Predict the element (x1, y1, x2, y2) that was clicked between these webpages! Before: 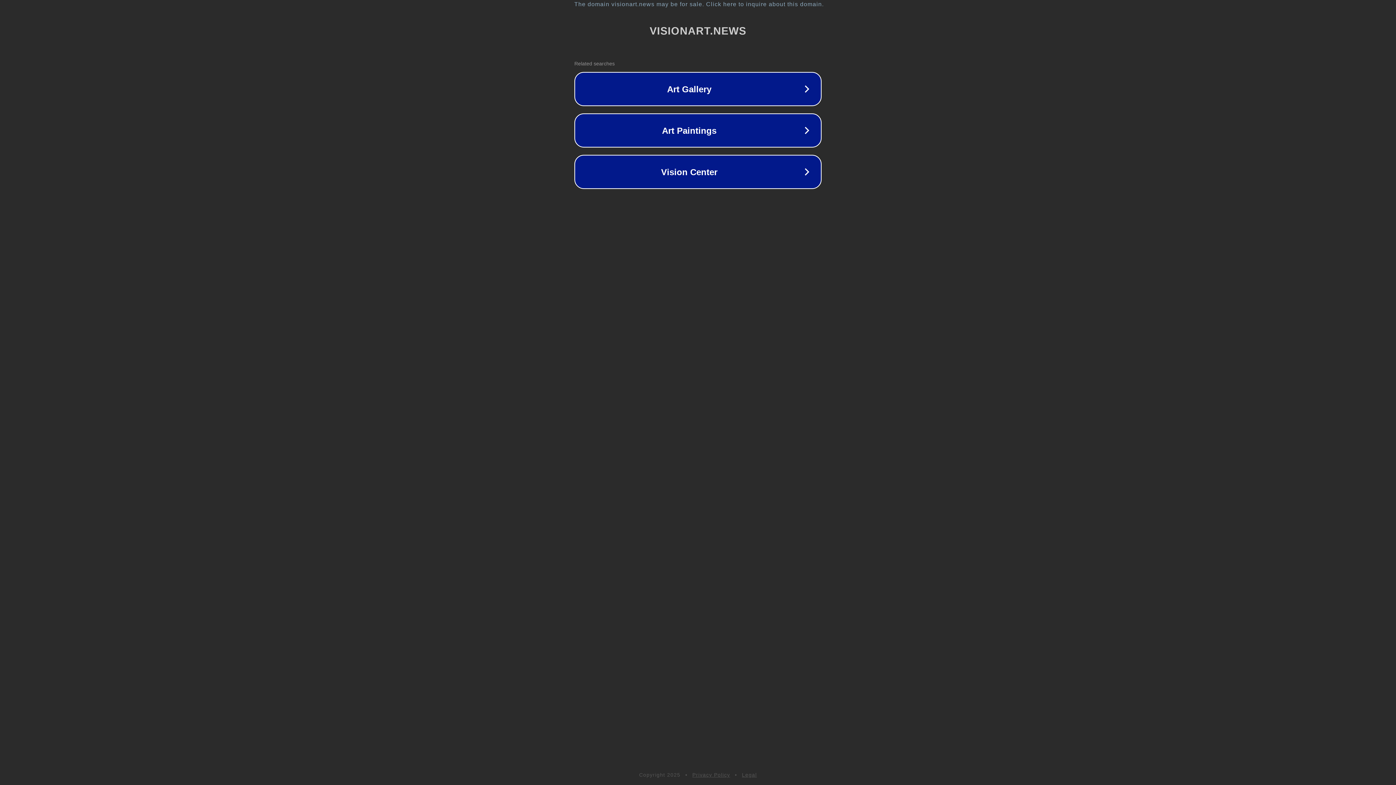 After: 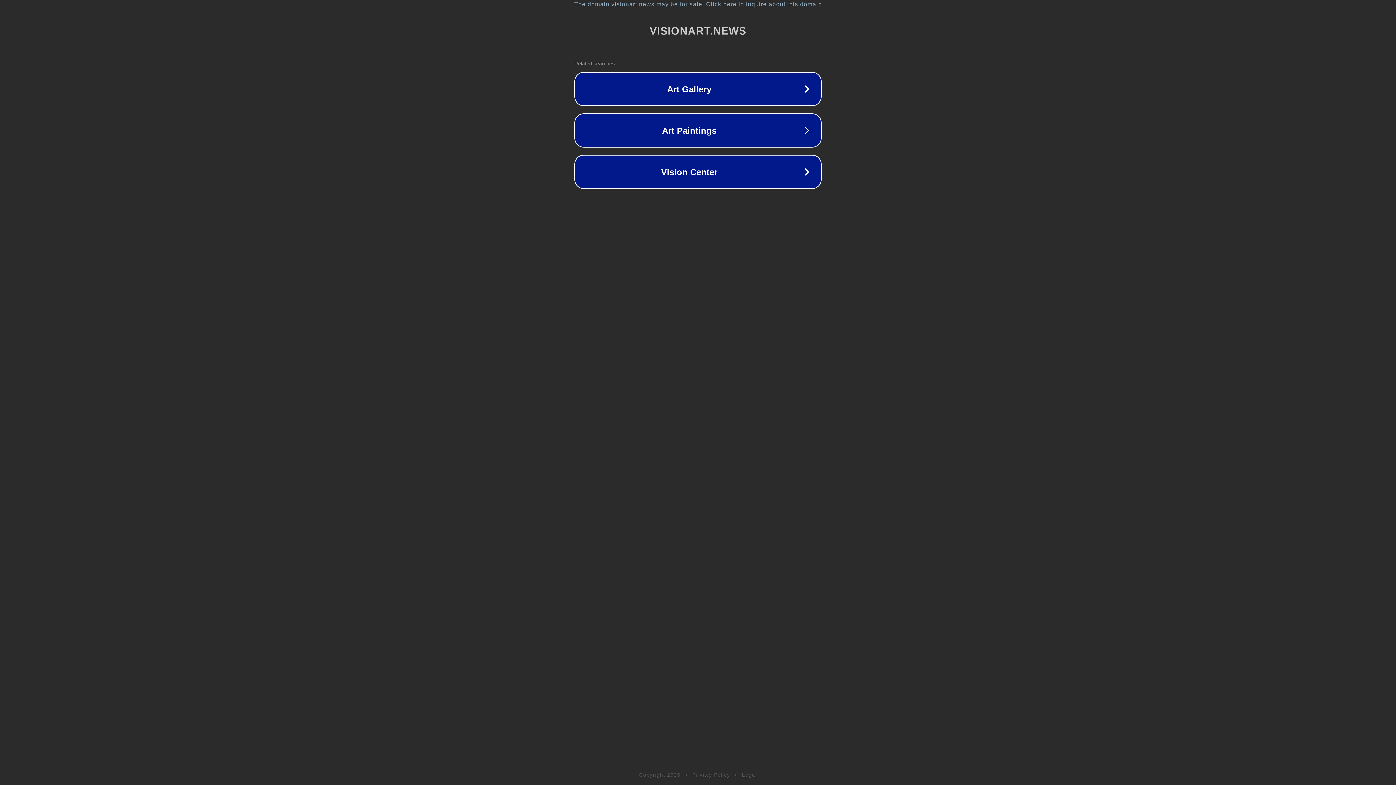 Action: label: Legal bbox: (742, 772, 757, 778)